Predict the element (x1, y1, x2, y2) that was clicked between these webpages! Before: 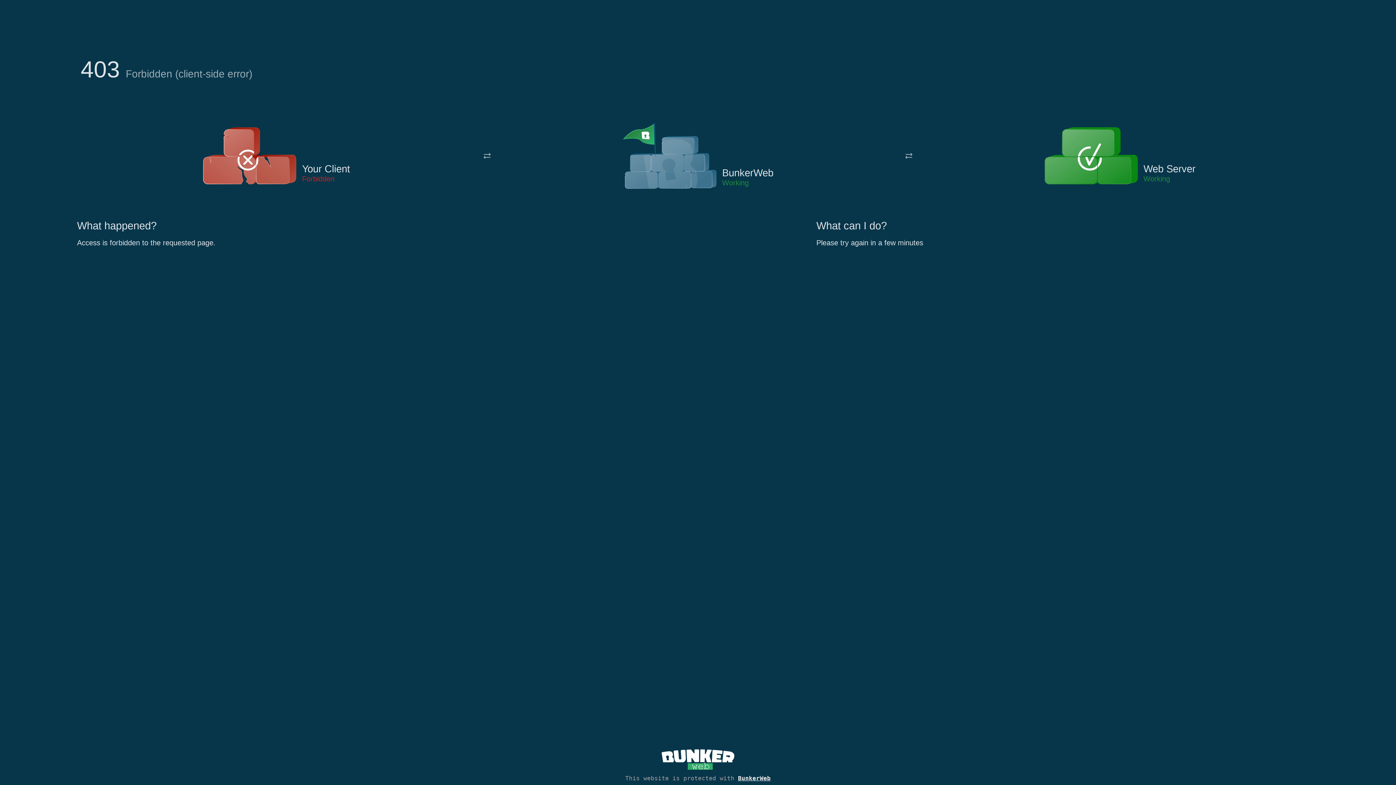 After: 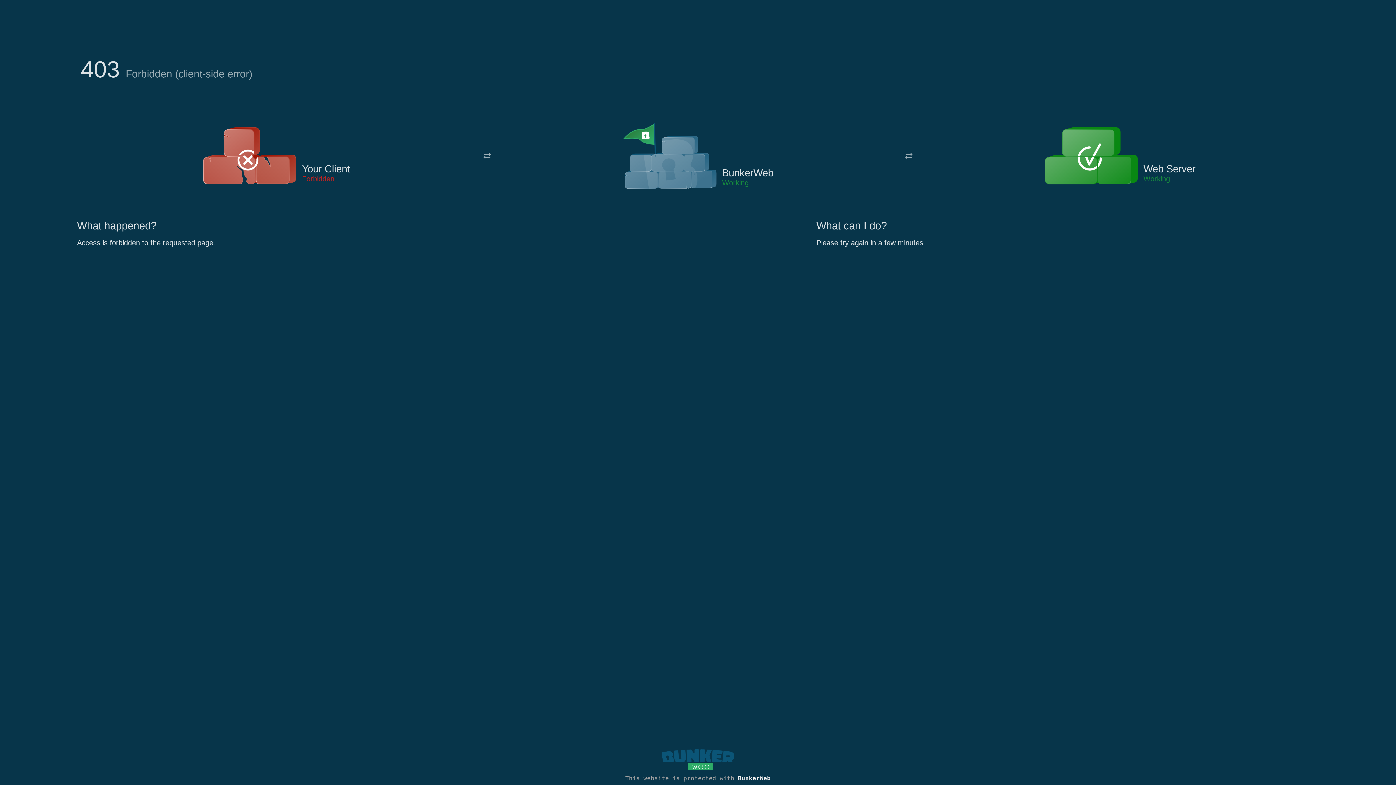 Action: bbox: (661, 765, 734, 773)